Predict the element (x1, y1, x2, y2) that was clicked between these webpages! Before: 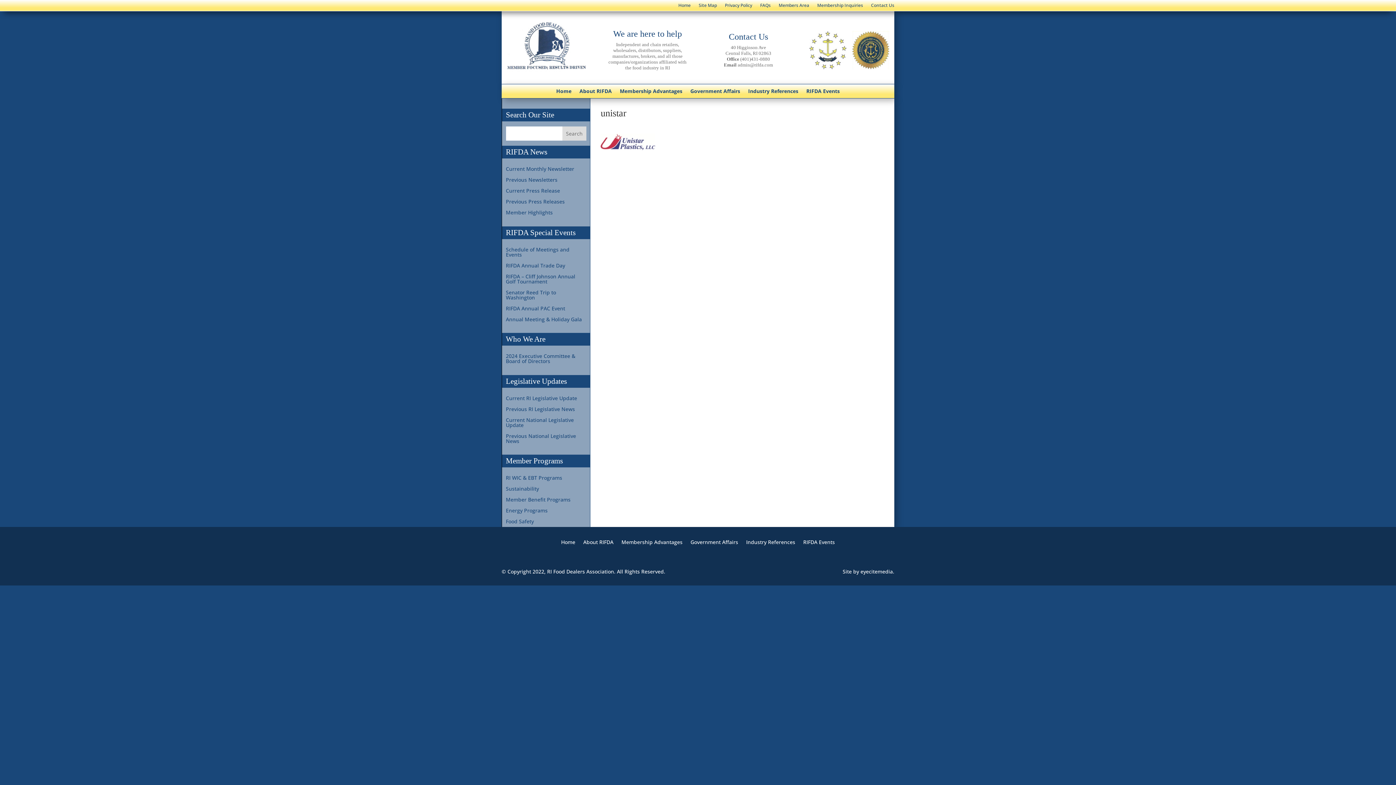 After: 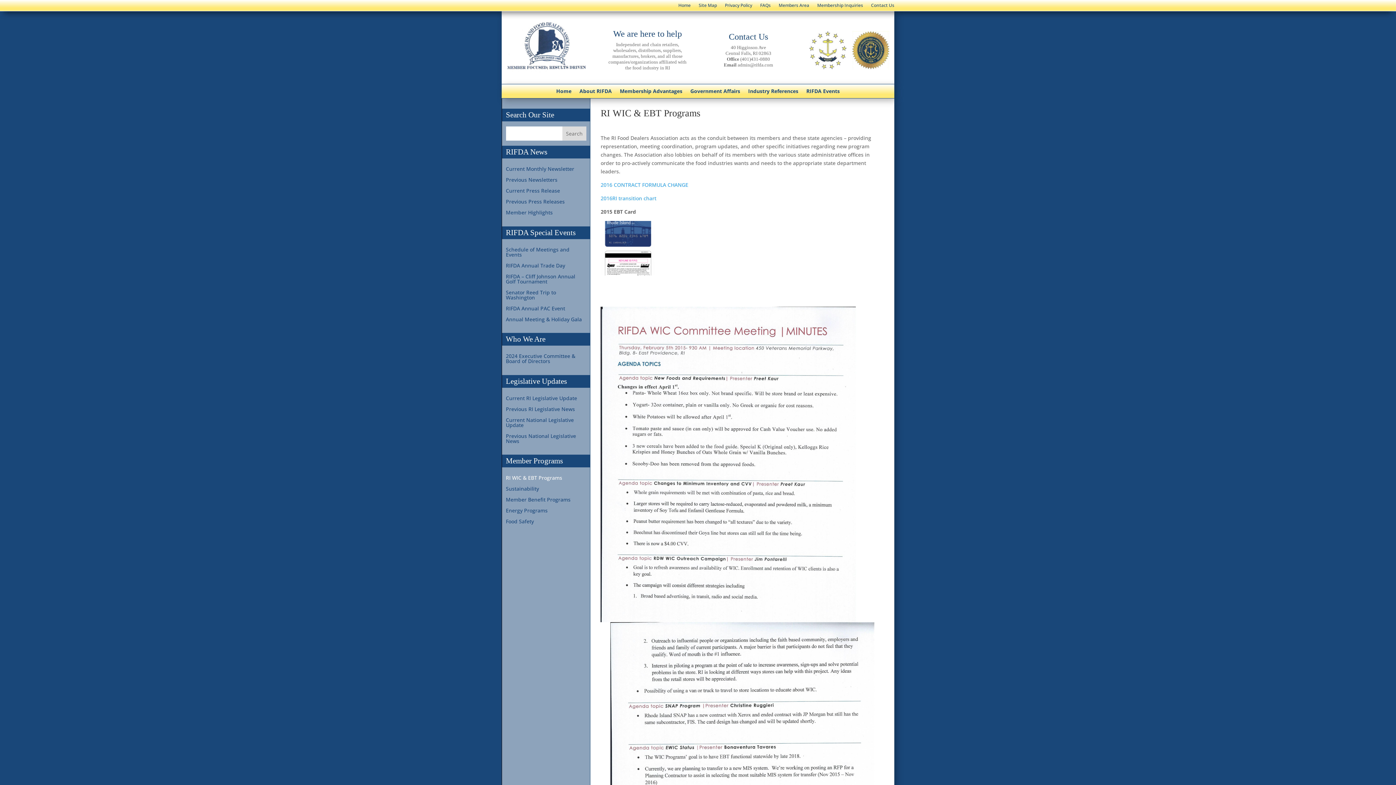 Action: label: RI WIC & EBT Programs bbox: (506, 475, 570, 483)